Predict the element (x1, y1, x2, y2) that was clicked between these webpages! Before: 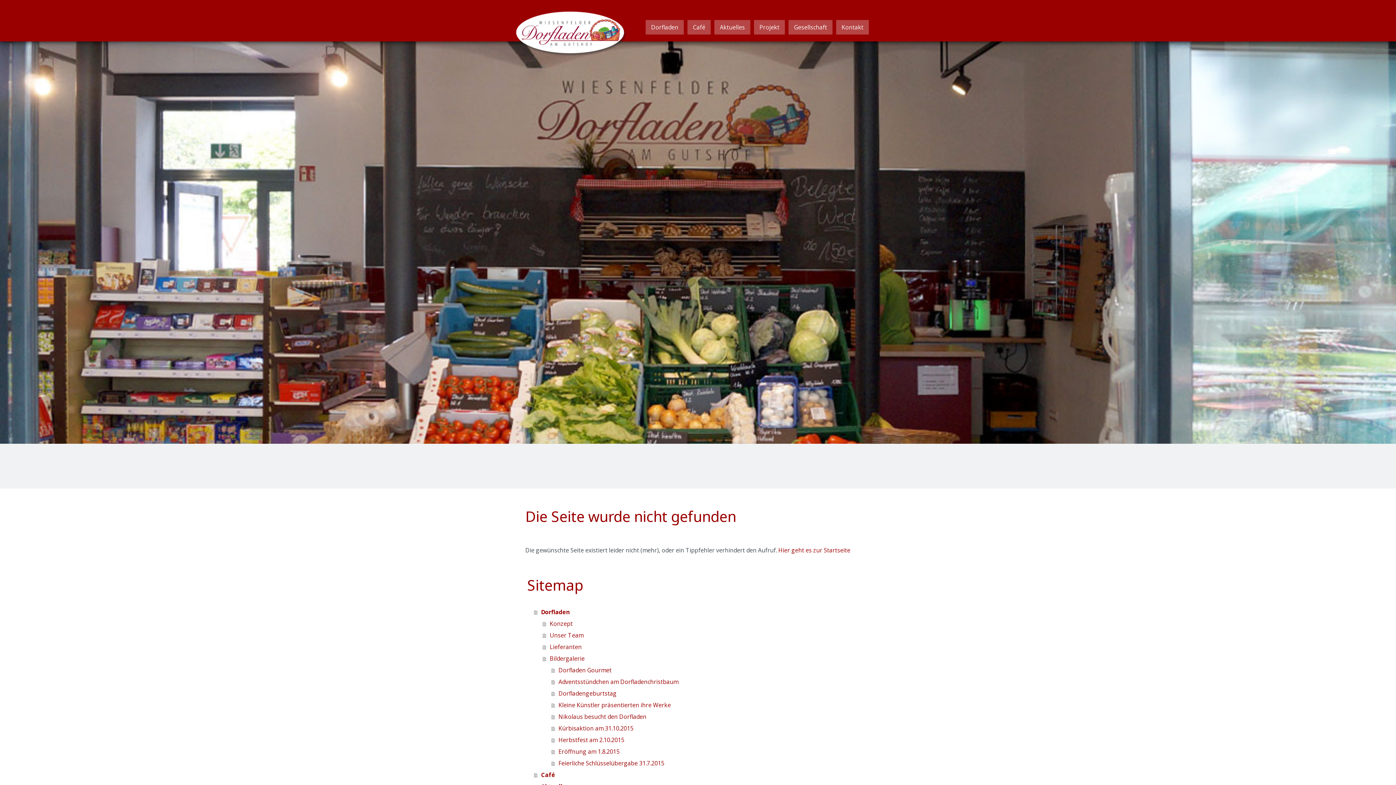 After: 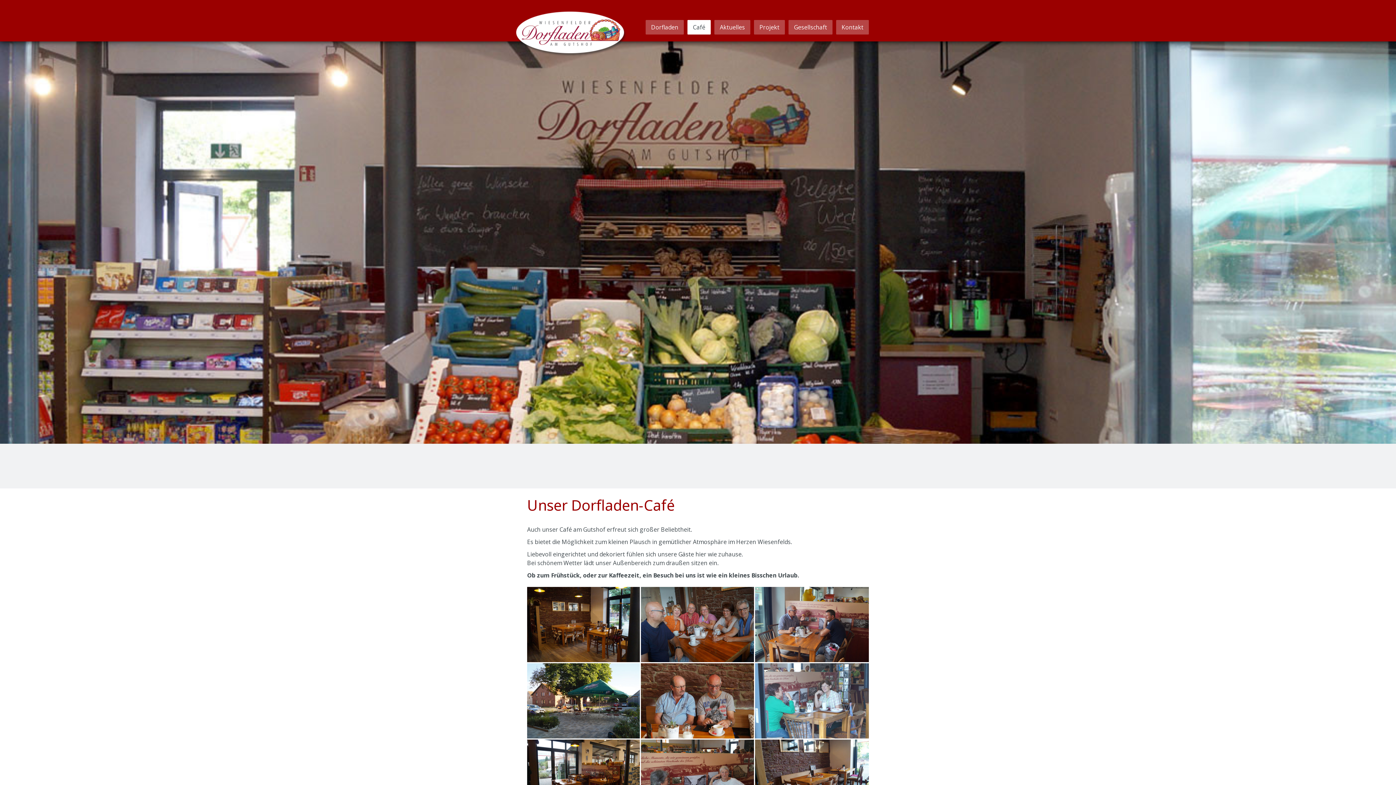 Action: bbox: (534, 769, 870, 780) label: Café